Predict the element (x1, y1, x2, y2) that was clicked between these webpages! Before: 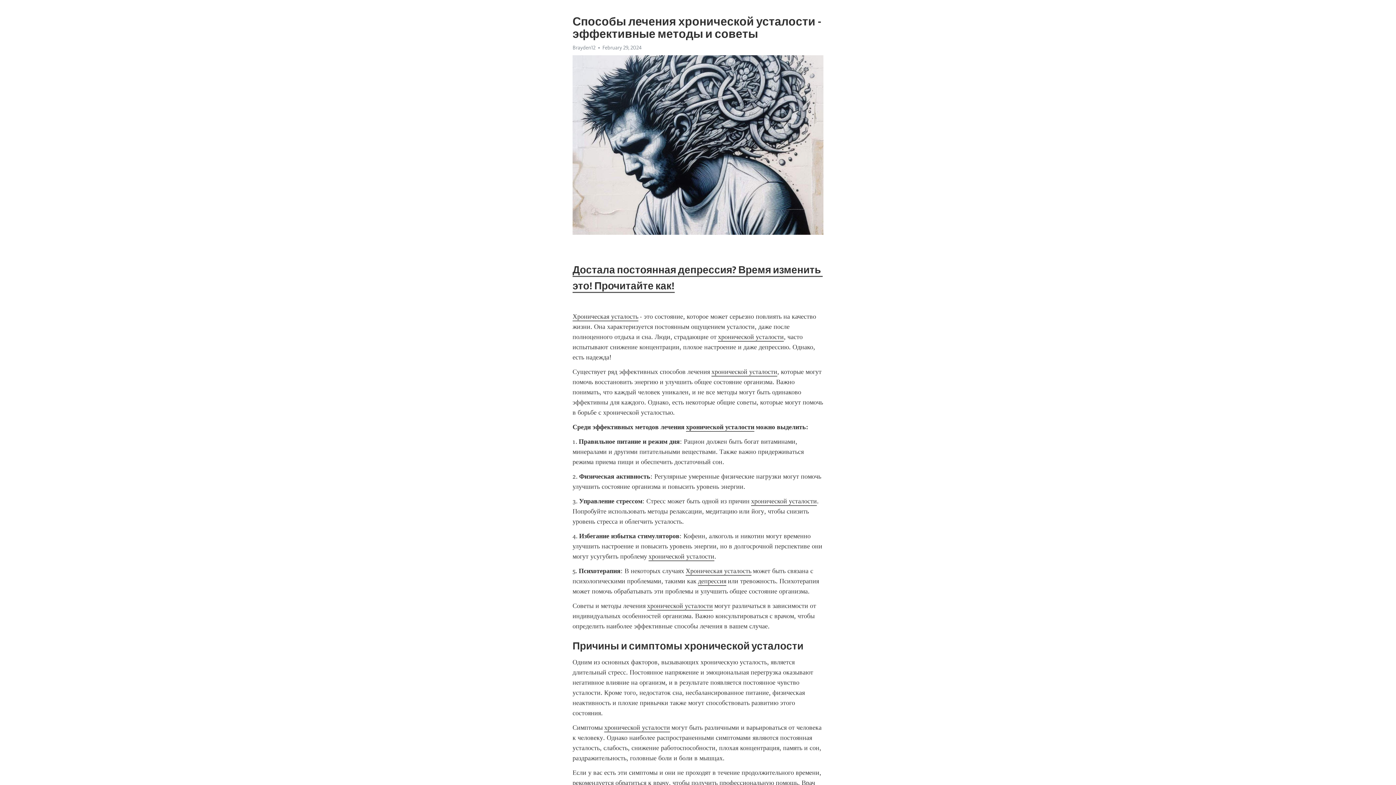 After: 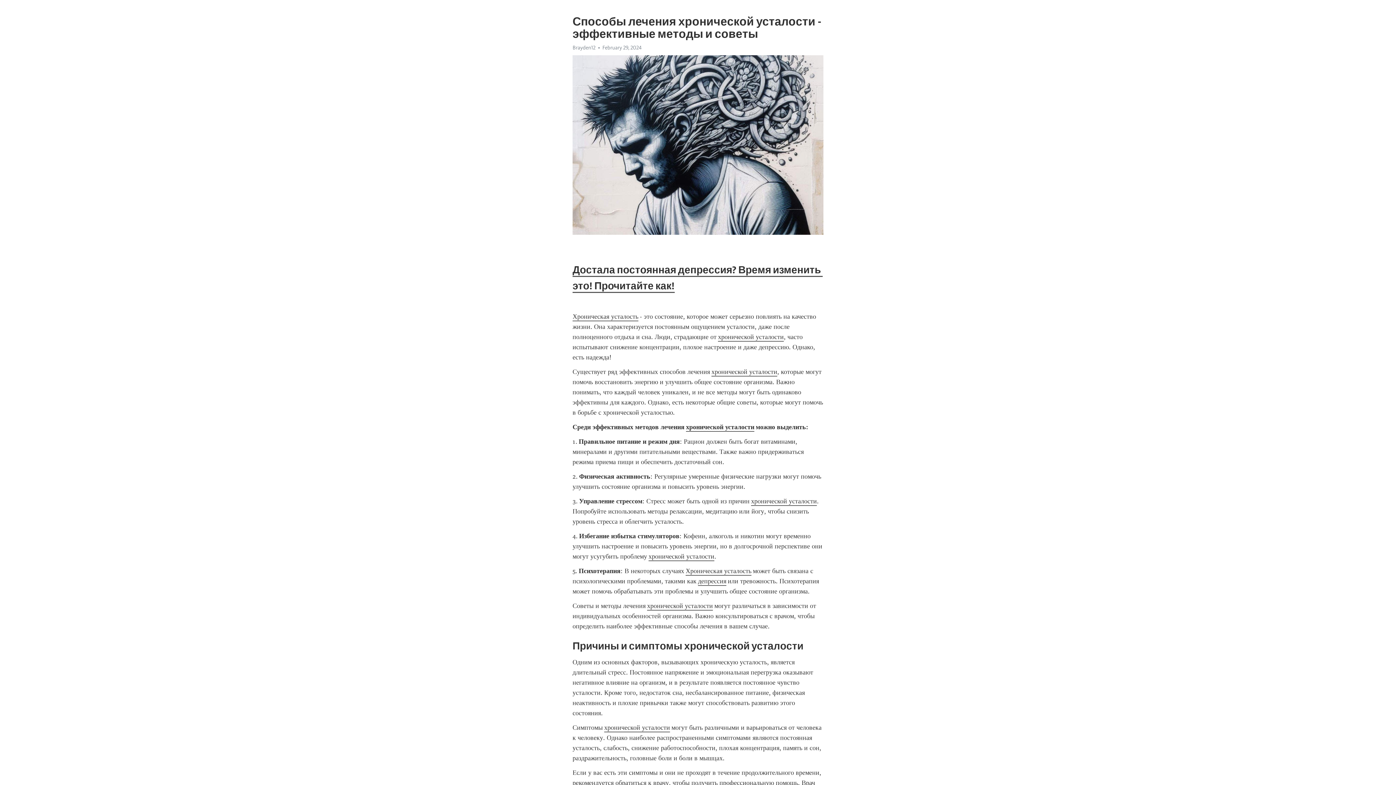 Action: bbox: (718, 333, 784, 341) label: хронической усталости